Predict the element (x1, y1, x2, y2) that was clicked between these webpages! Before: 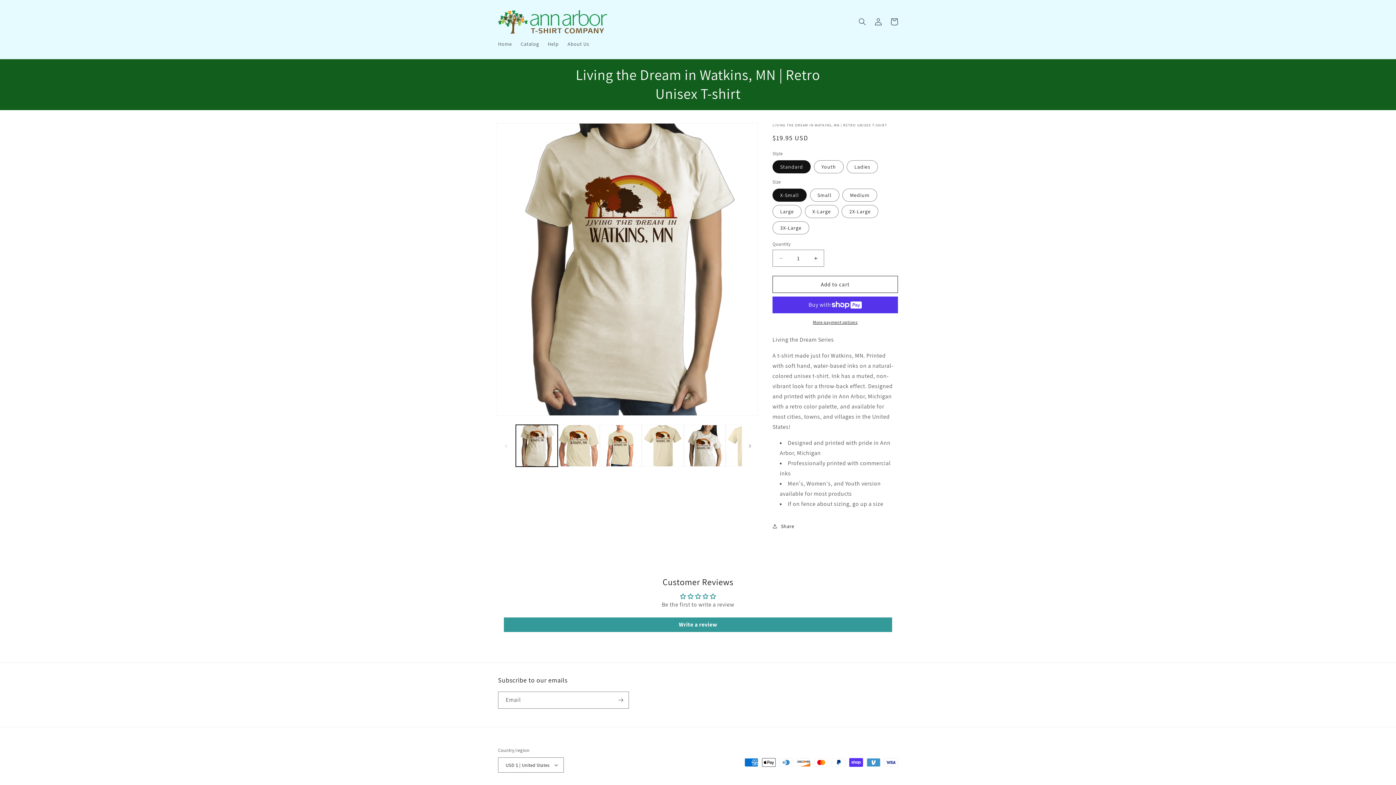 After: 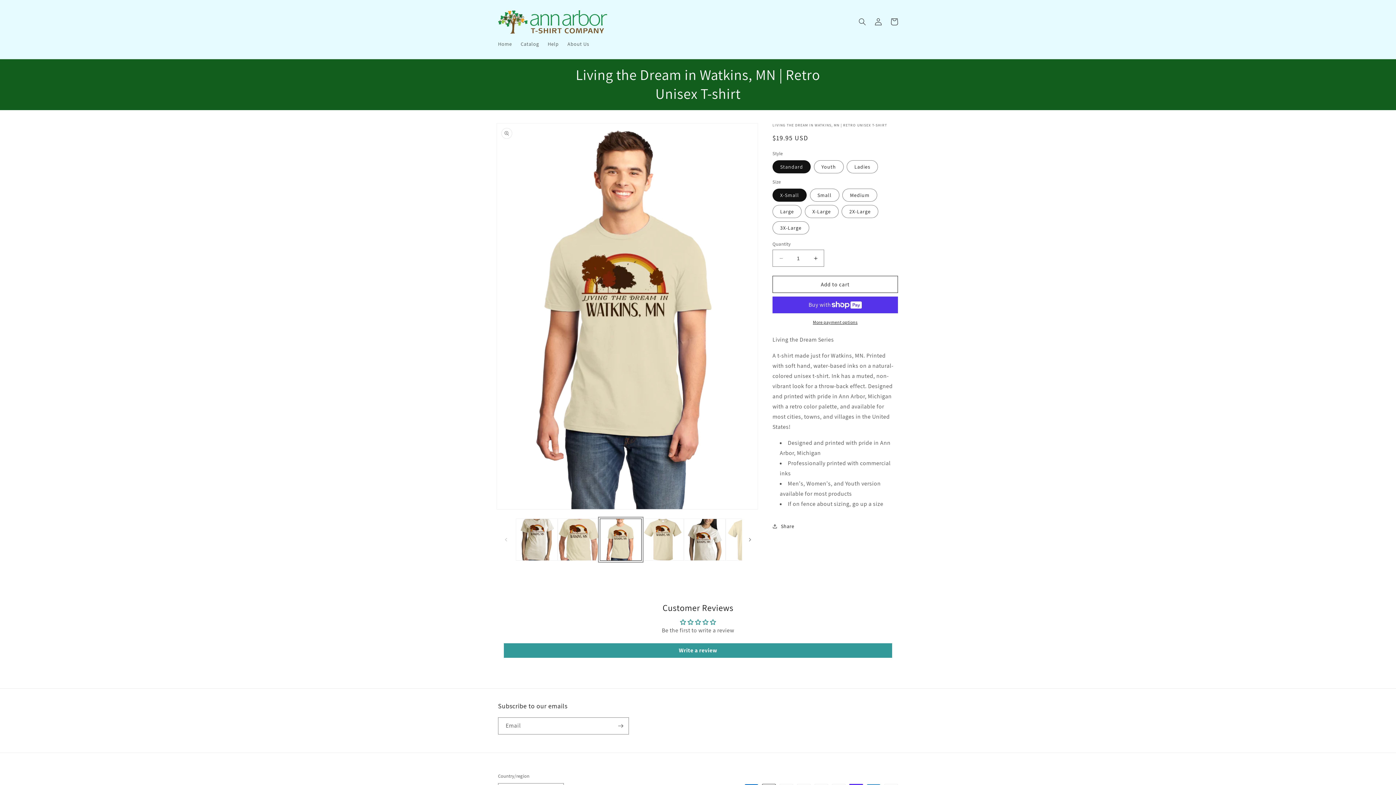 Action: bbox: (599, 425, 641, 467) label: Load image 3 in gallery view